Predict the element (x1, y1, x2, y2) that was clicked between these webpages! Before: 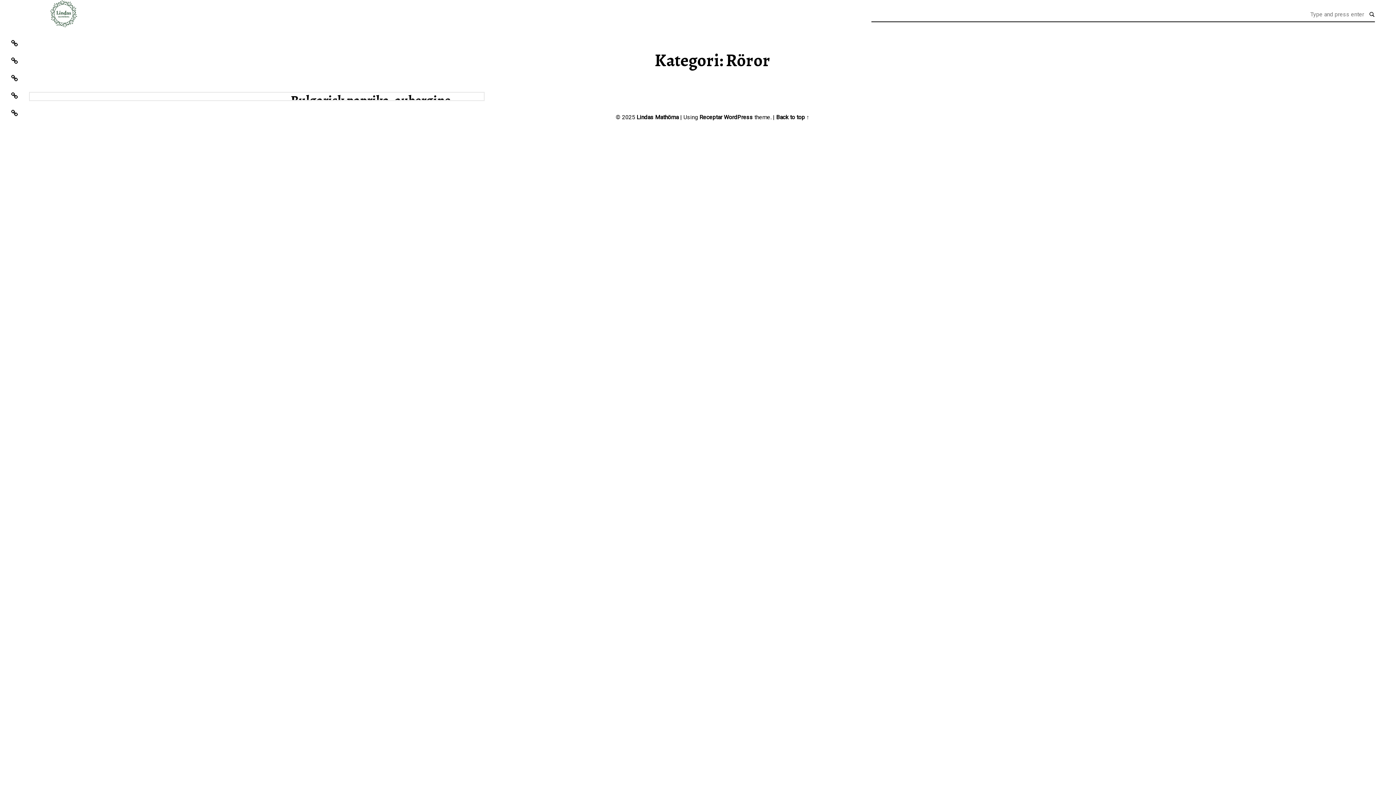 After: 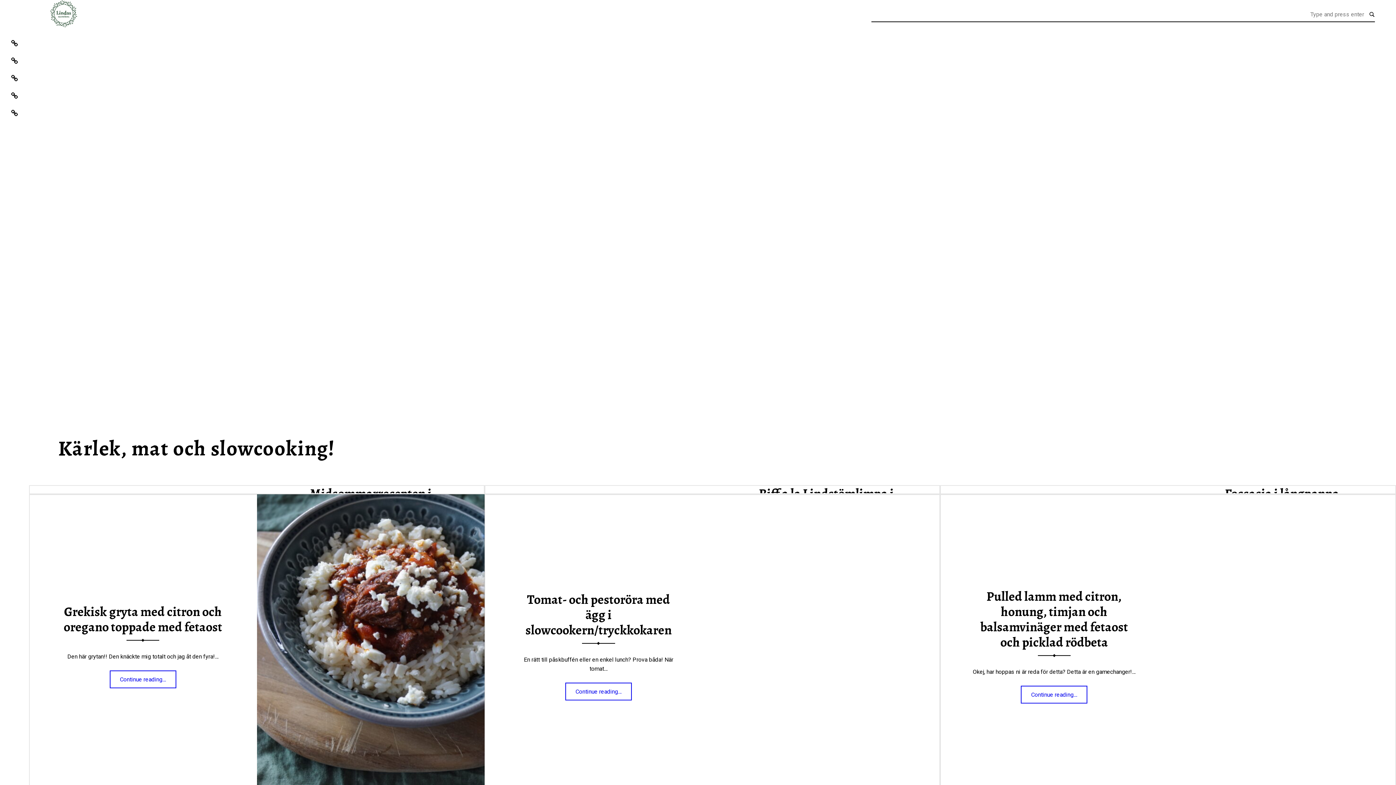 Action: label: Lindas Mathörna bbox: (636, 113, 678, 120)